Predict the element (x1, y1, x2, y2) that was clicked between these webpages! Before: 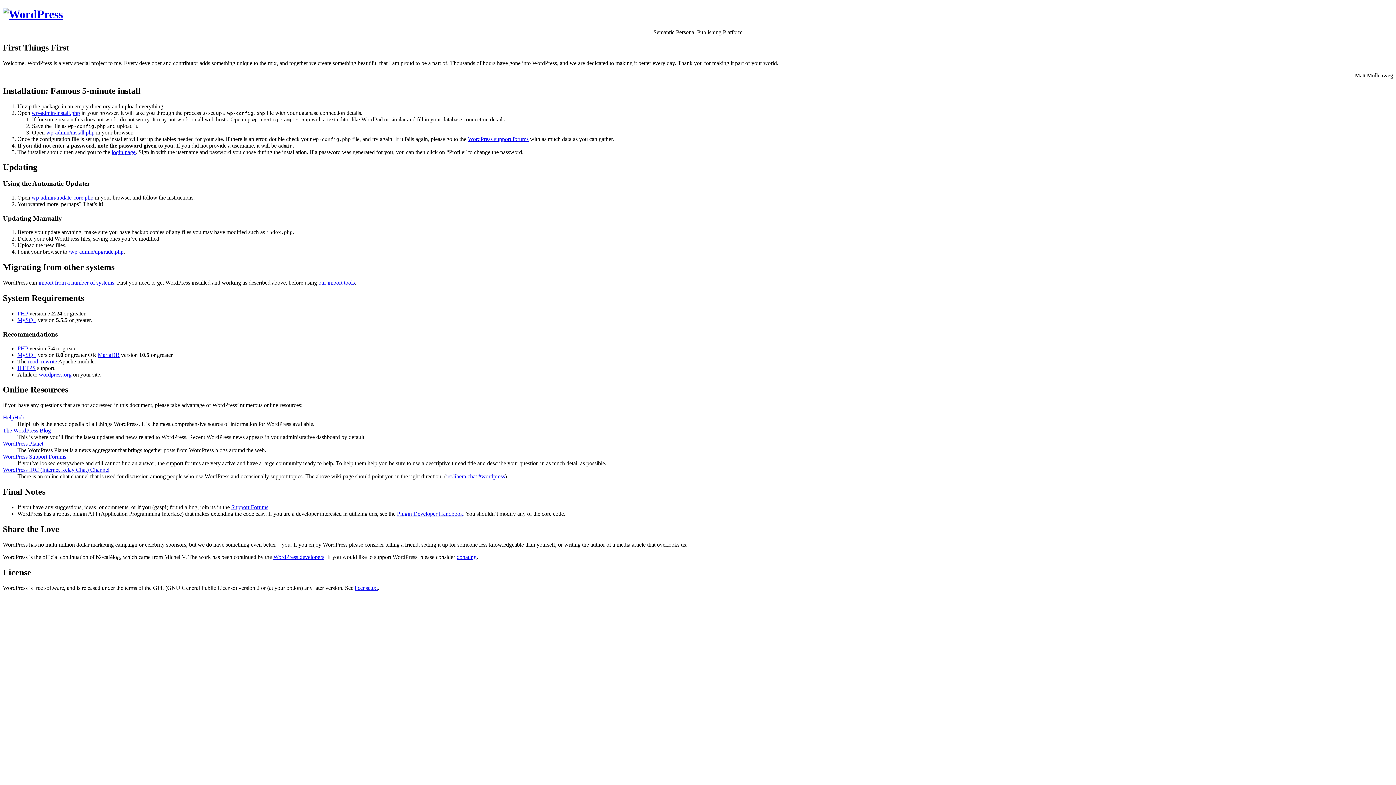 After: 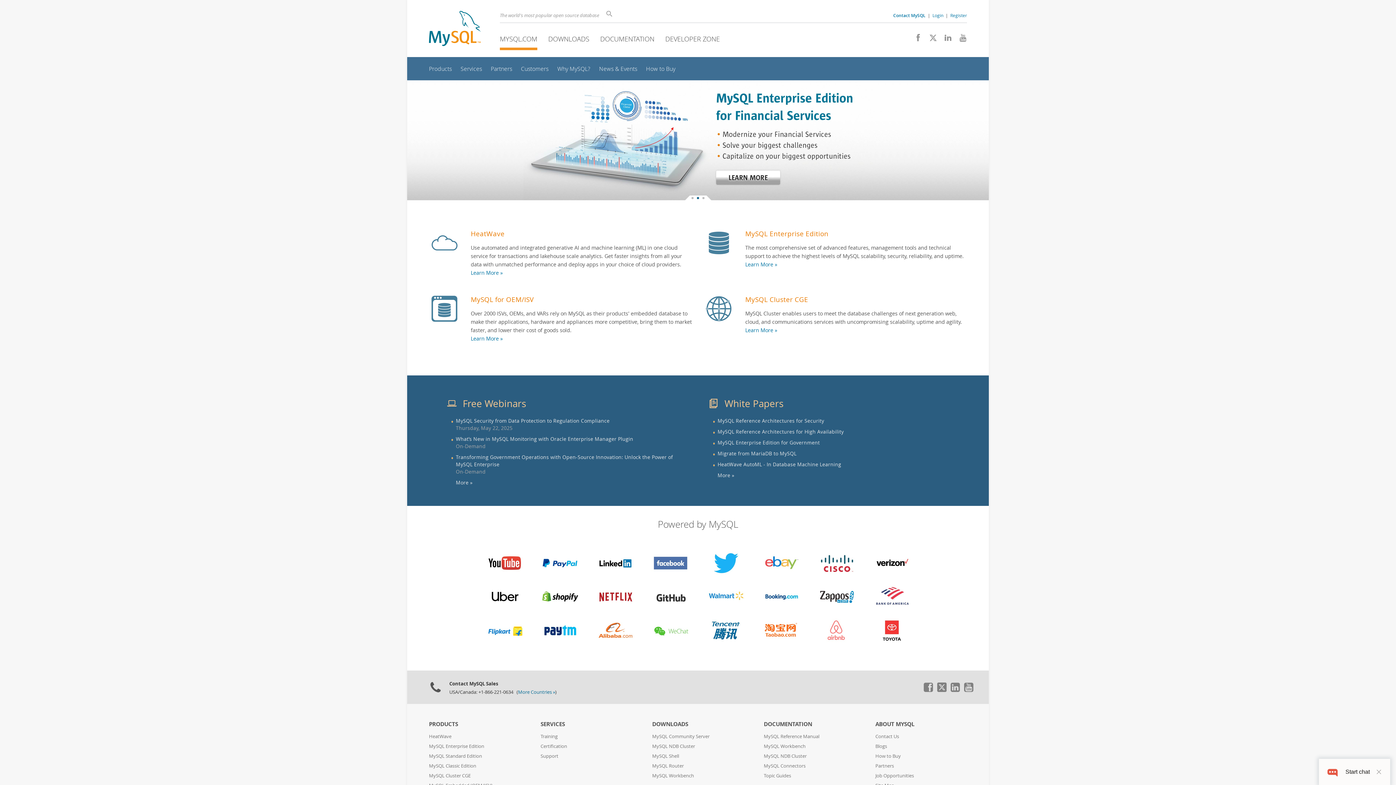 Action: bbox: (17, 351, 36, 358) label: MySQL